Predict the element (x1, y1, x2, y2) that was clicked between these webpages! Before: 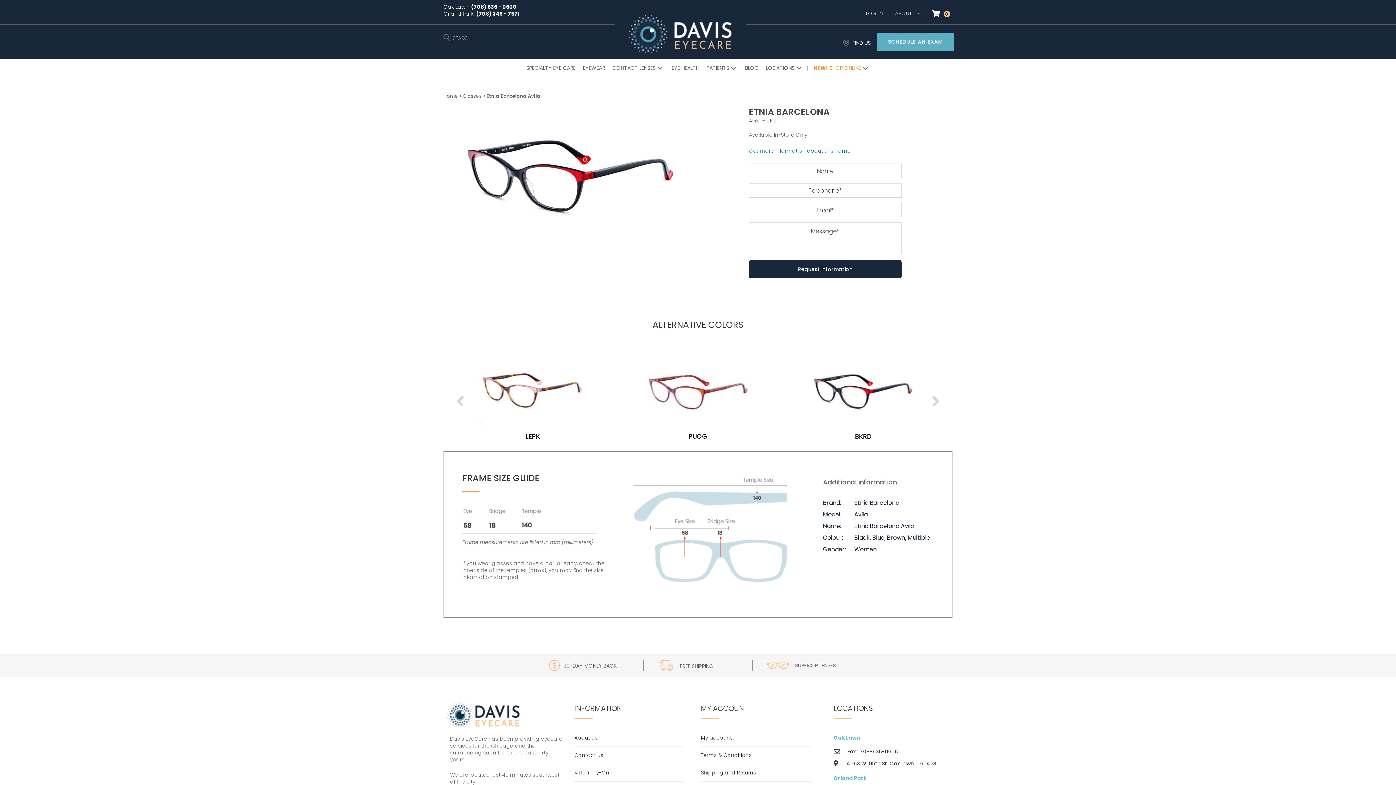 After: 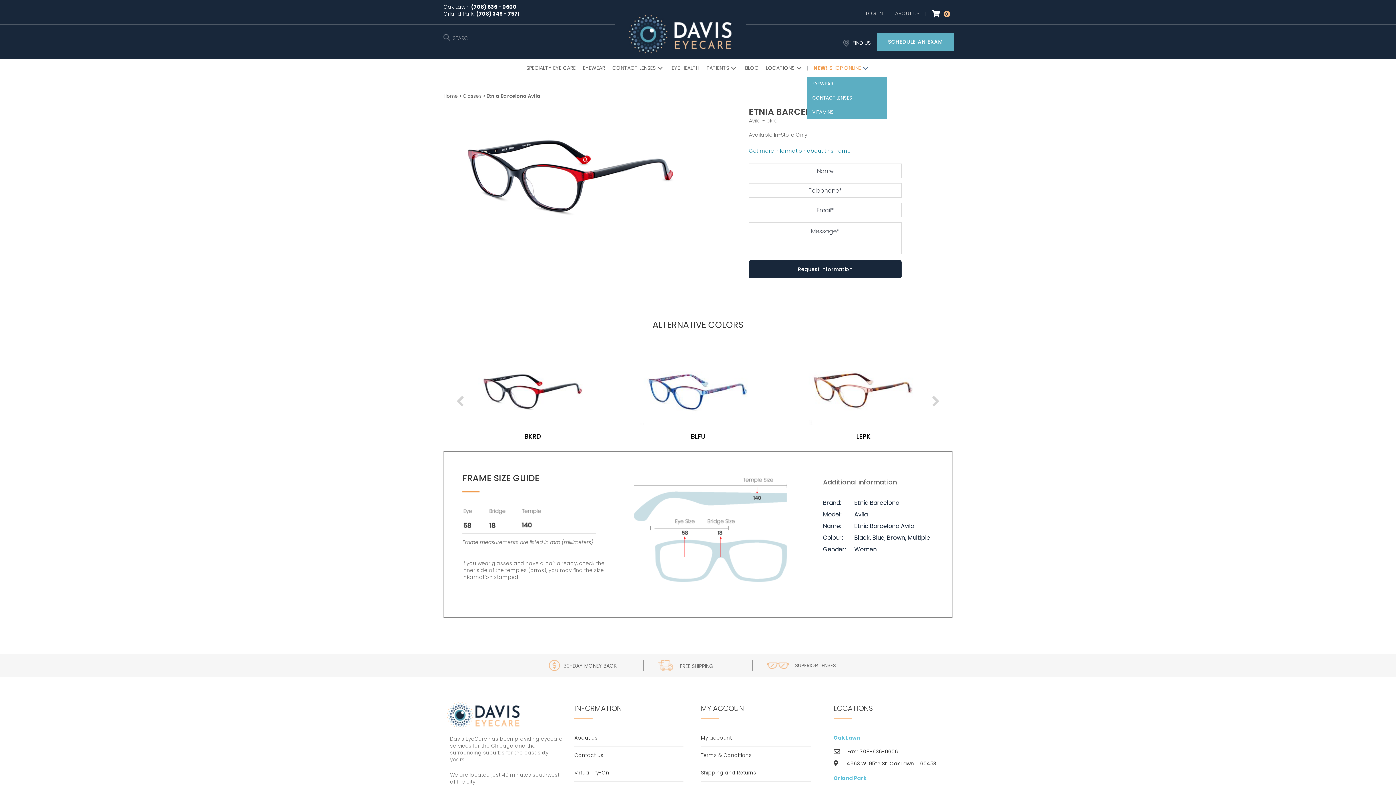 Action: label: NEW! SHOP ONLINE bbox: (810, 59, 873, 77)